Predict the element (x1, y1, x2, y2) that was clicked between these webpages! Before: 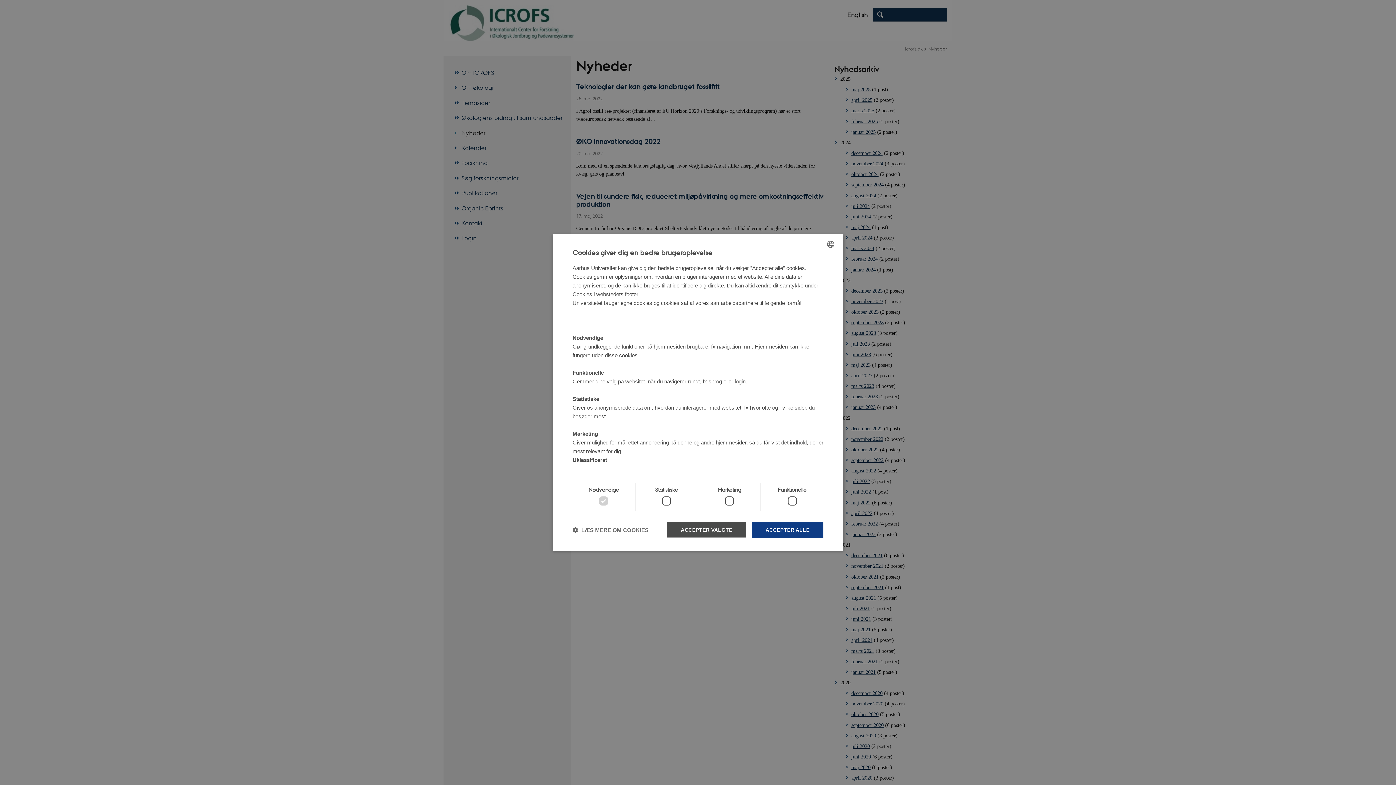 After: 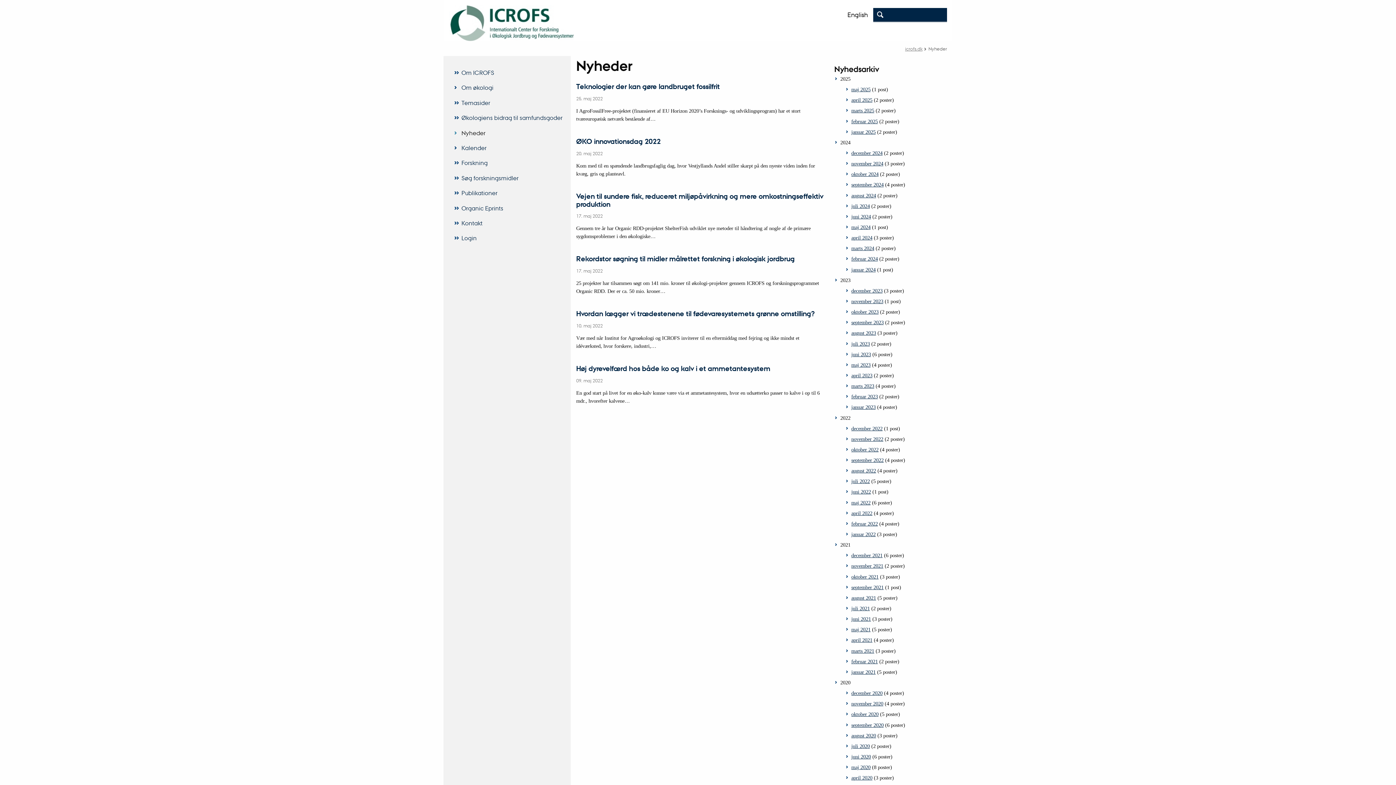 Action: label: ACCEPTER ALLE bbox: (751, 522, 823, 538)